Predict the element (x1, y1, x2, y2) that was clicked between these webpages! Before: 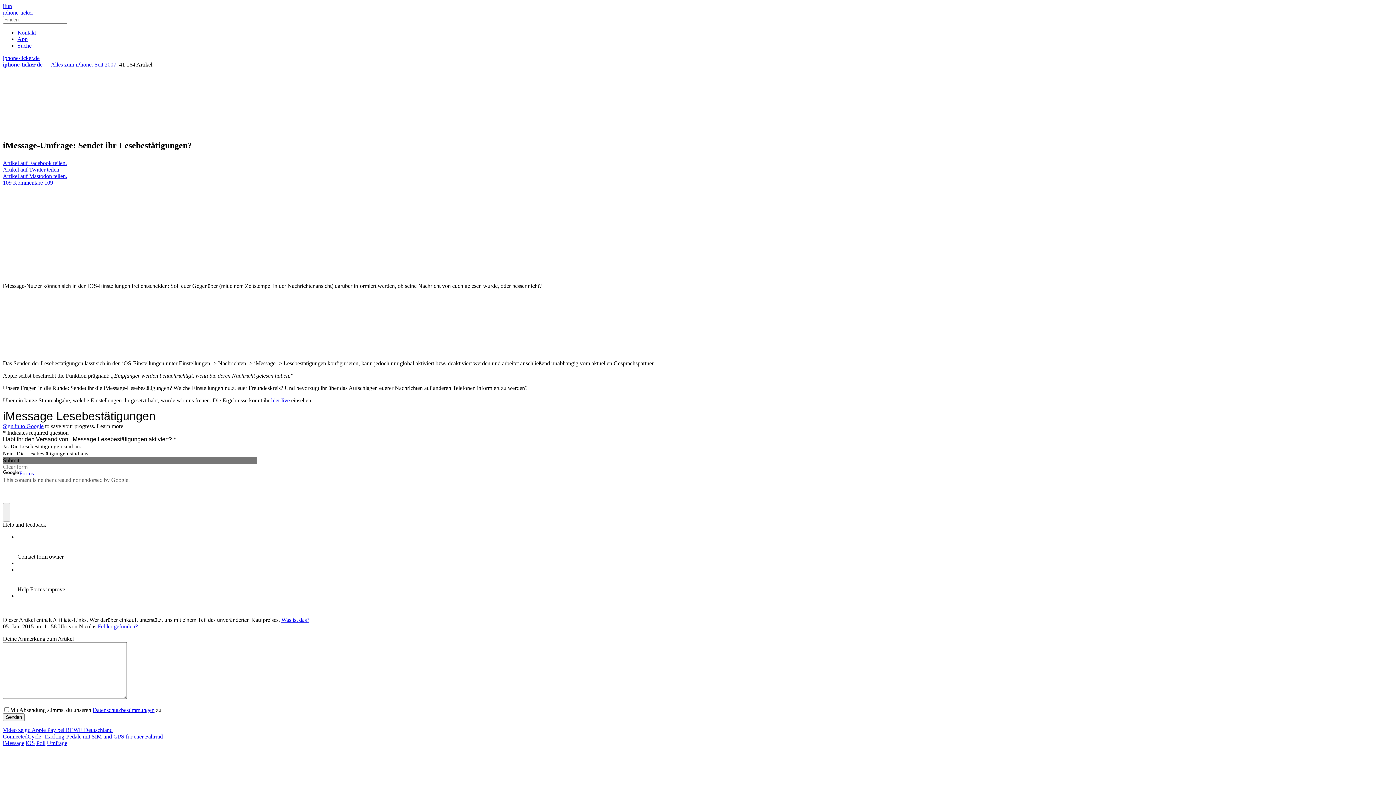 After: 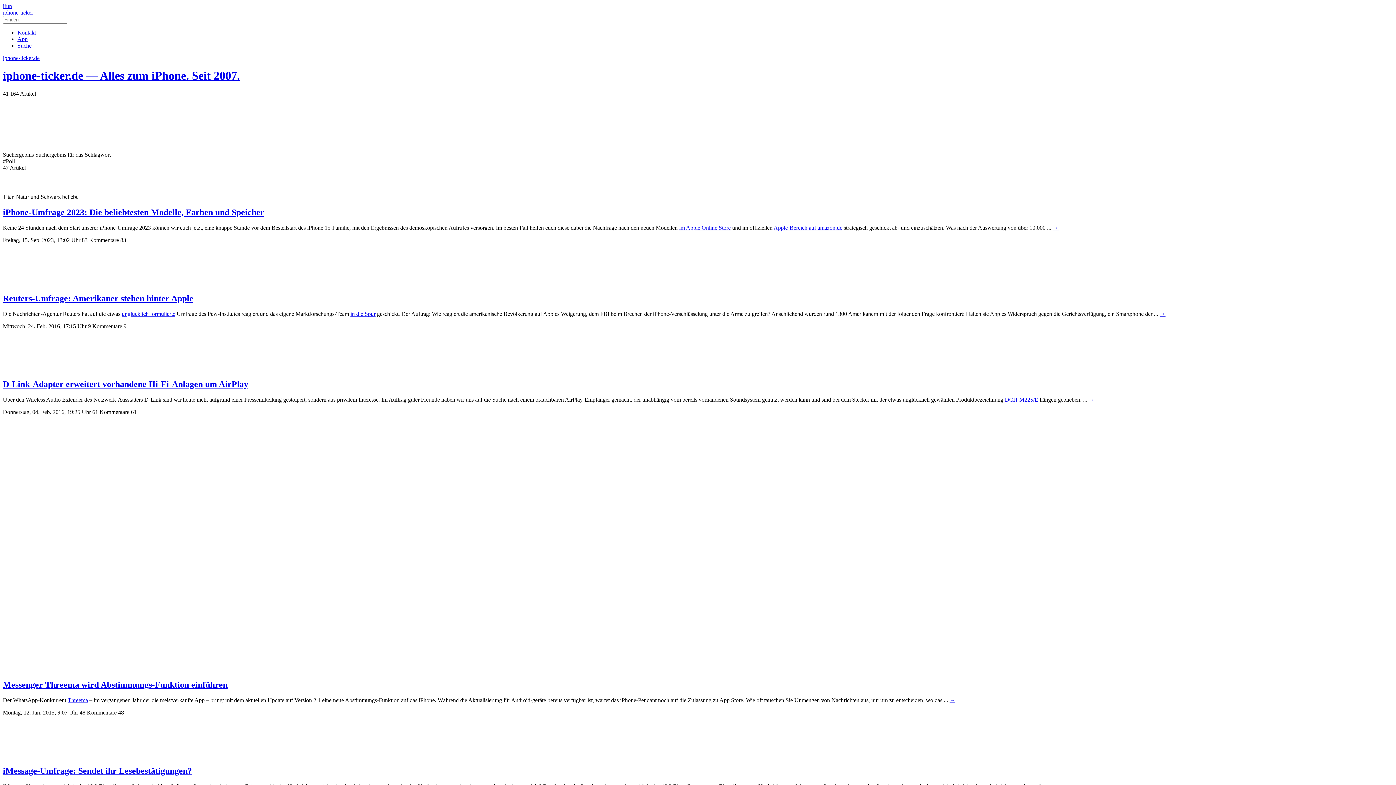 Action: label: Poll bbox: (36, 740, 45, 746)